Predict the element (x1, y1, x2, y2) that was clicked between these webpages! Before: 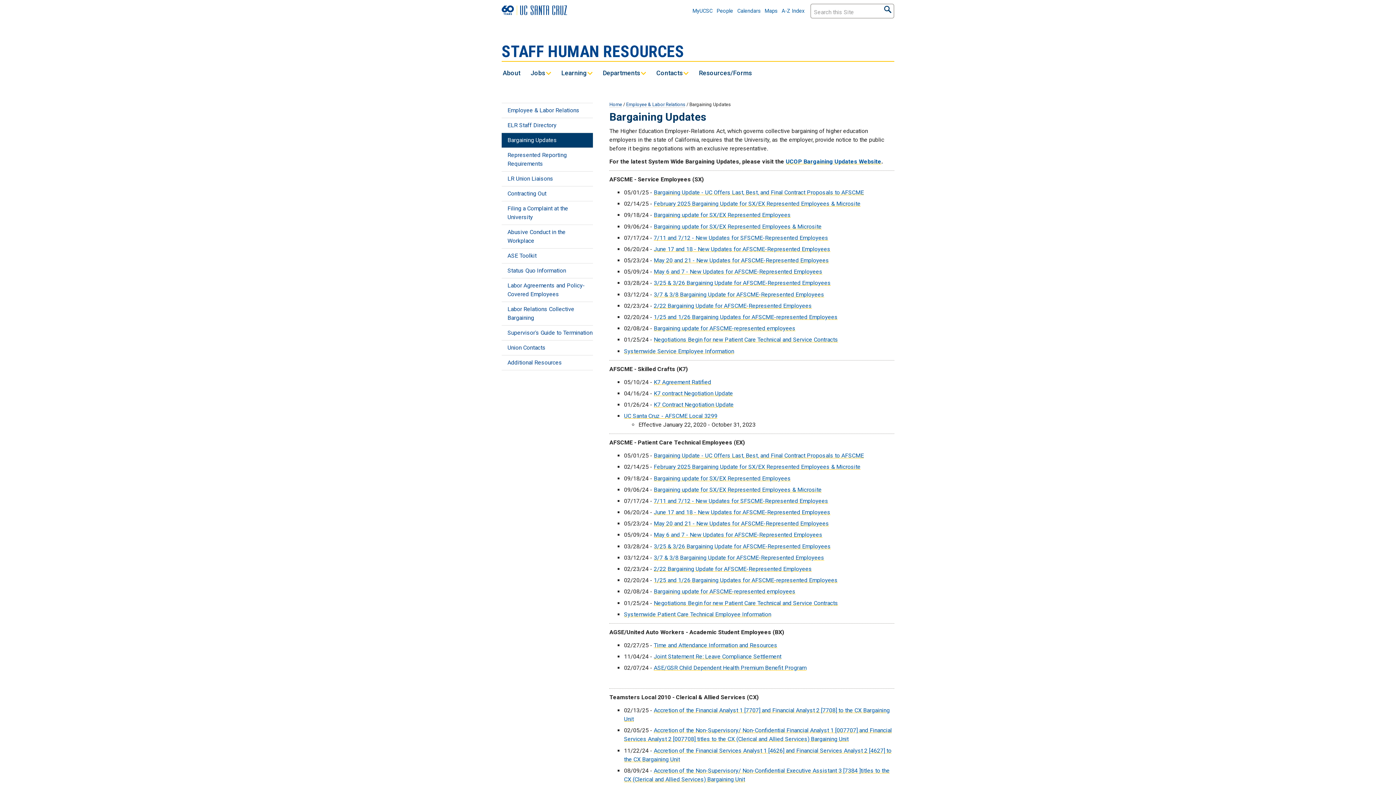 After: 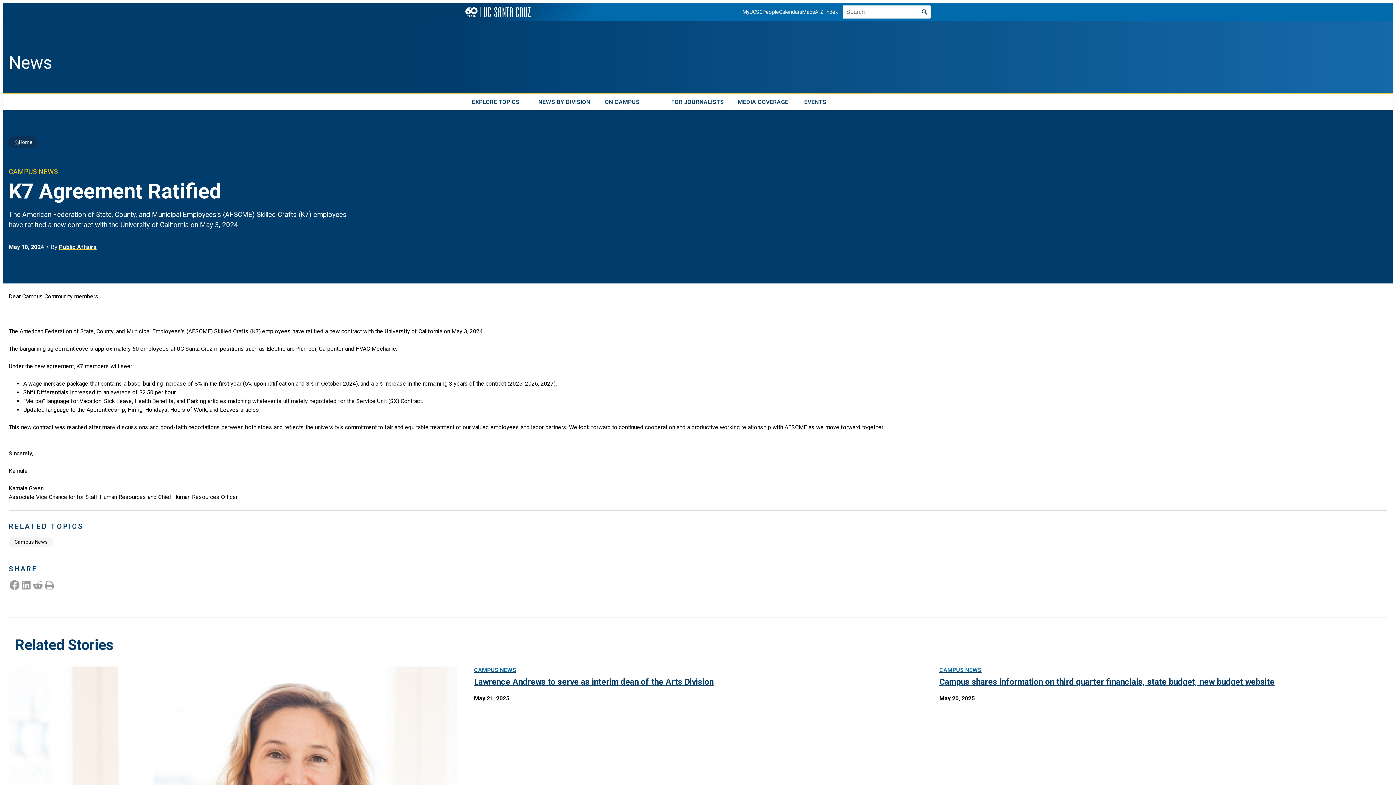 Action: label: K7 Agreement Ratified bbox: (653, 378, 711, 385)